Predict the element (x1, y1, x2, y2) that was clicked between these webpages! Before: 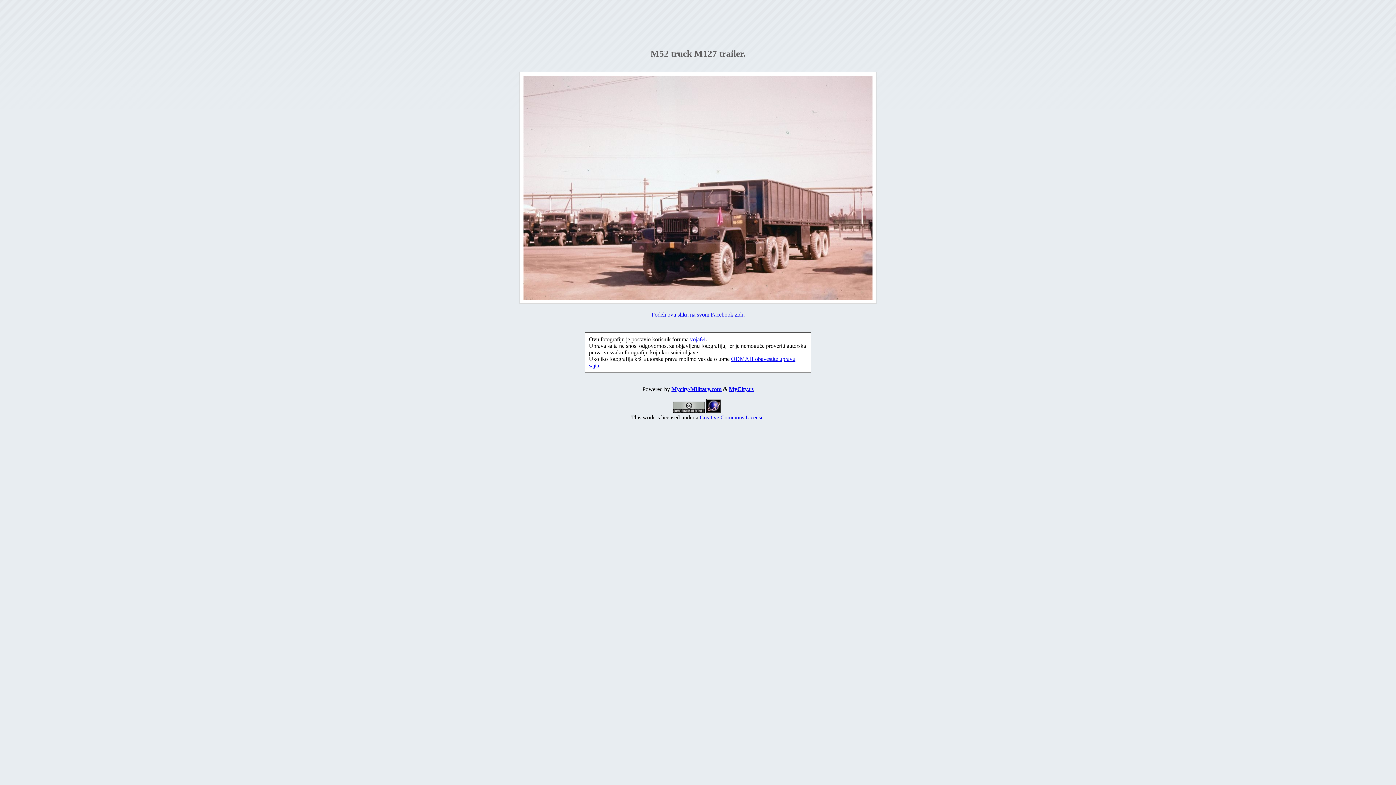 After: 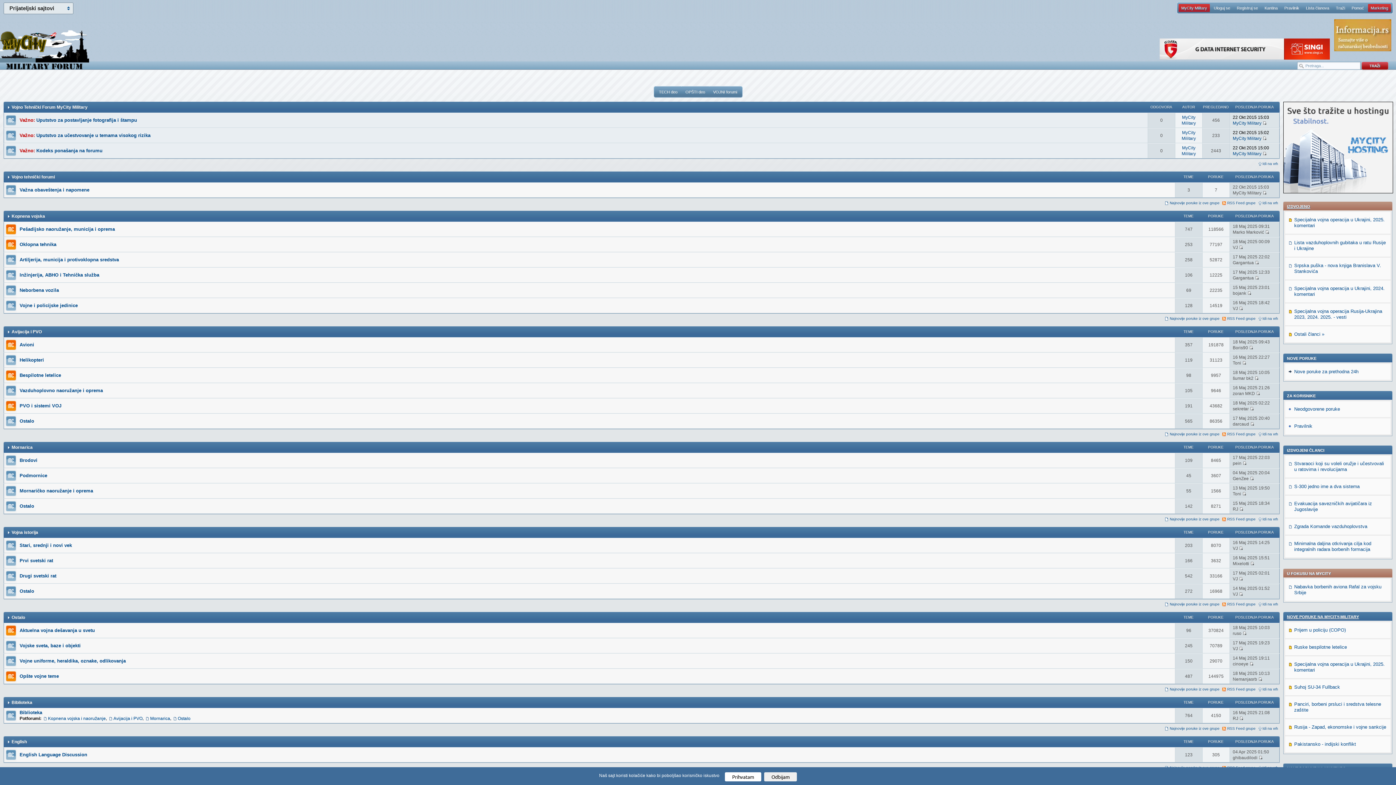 Action: label: Mycity-Military.com bbox: (671, 386, 721, 392)